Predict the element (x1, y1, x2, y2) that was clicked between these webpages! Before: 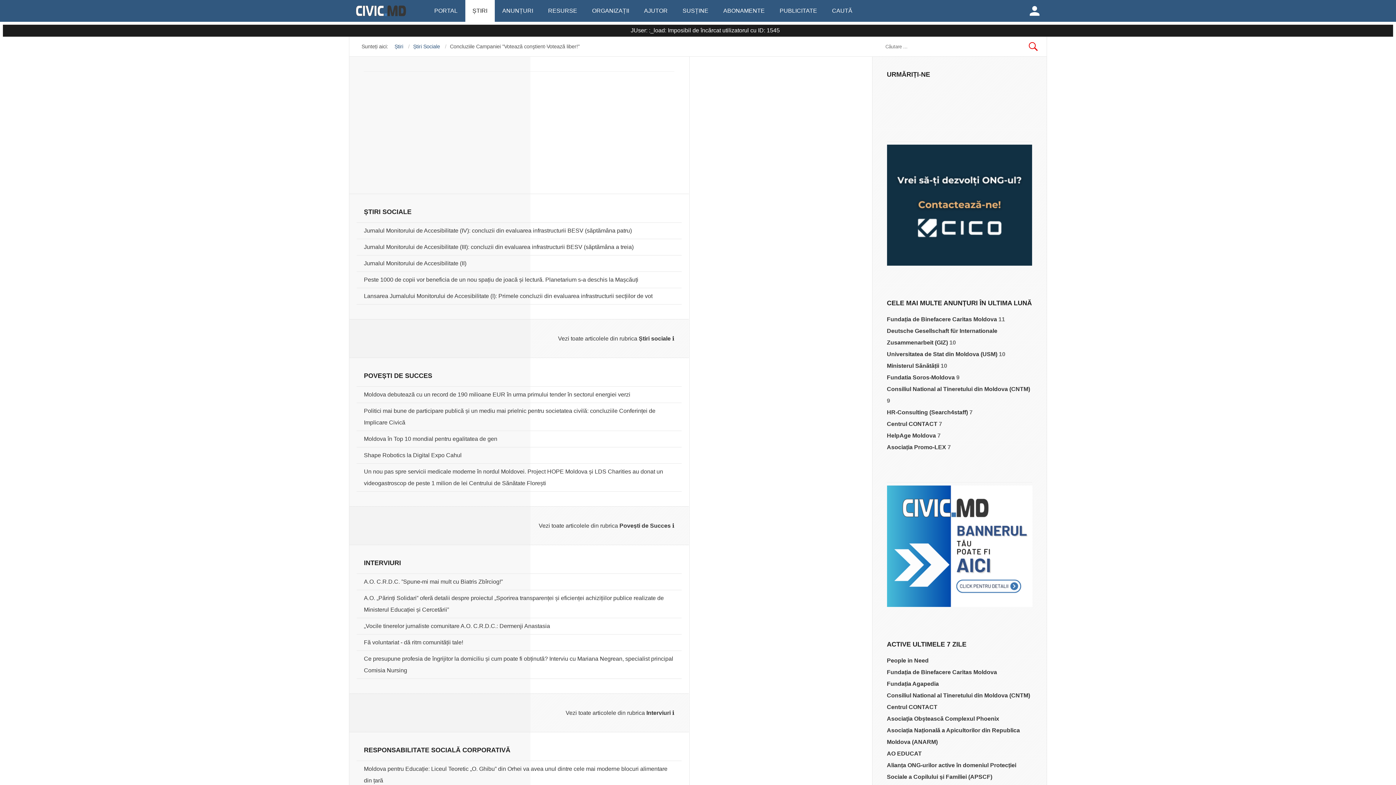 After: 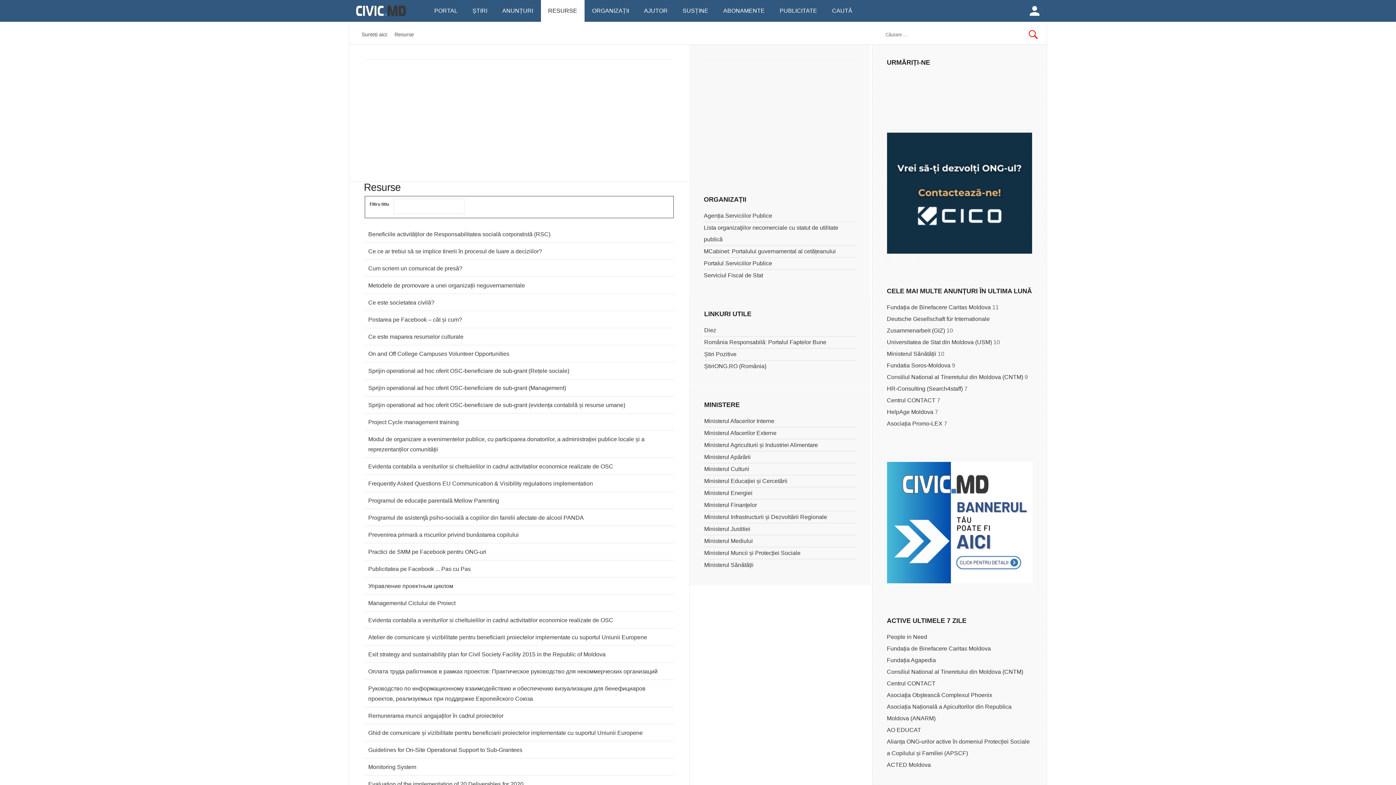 Action: label: RESURSE bbox: (540, 0, 584, 21)